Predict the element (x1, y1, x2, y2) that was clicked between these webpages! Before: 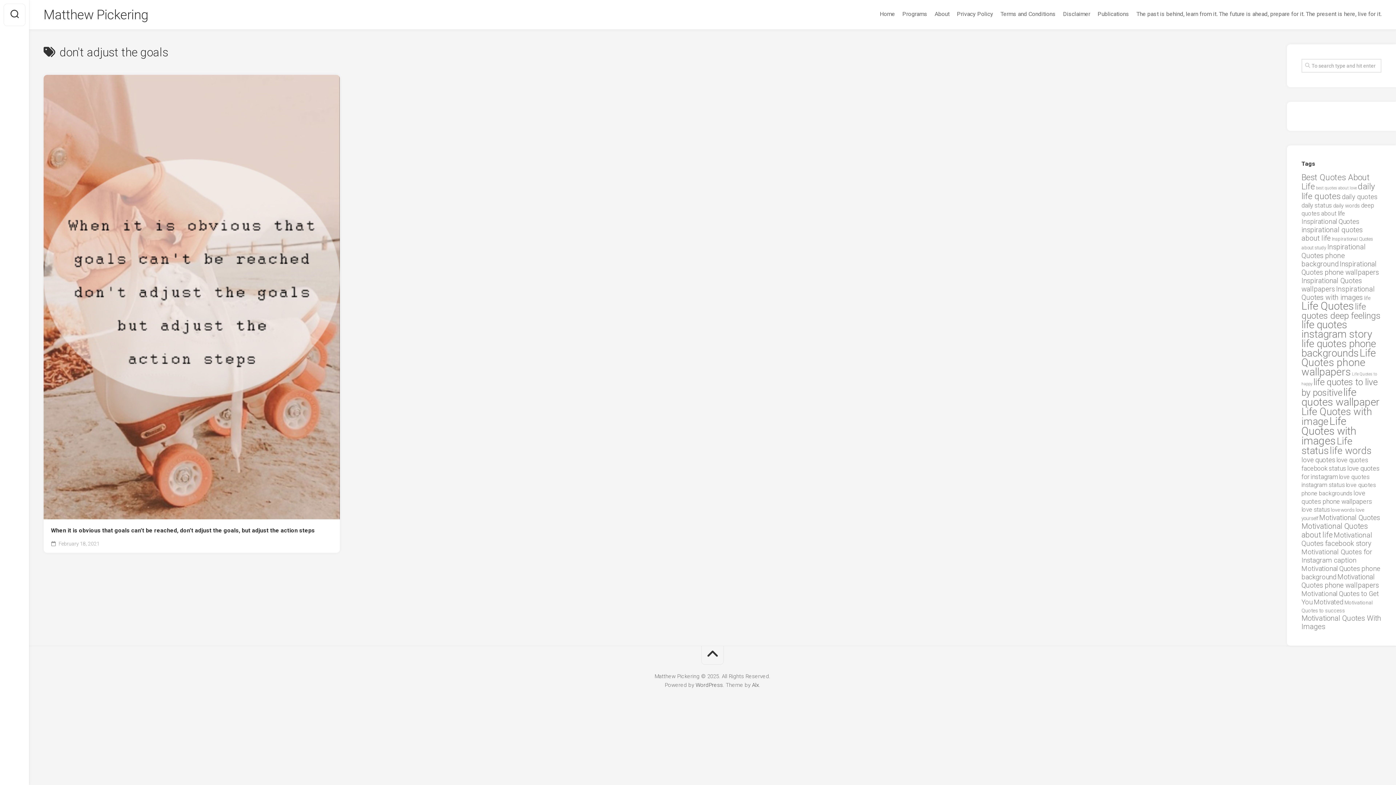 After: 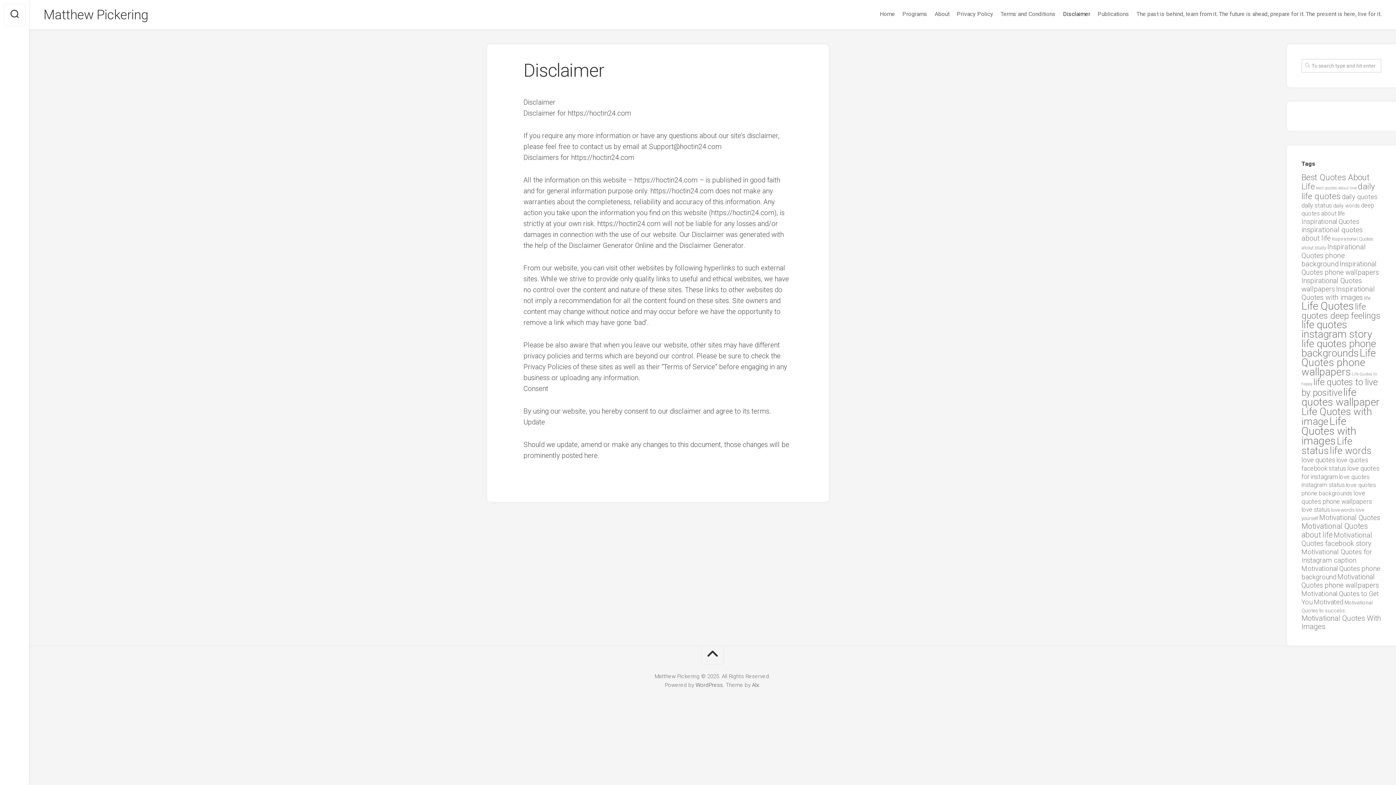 Action: label: Disclaimer bbox: (1063, 10, 1090, 17)